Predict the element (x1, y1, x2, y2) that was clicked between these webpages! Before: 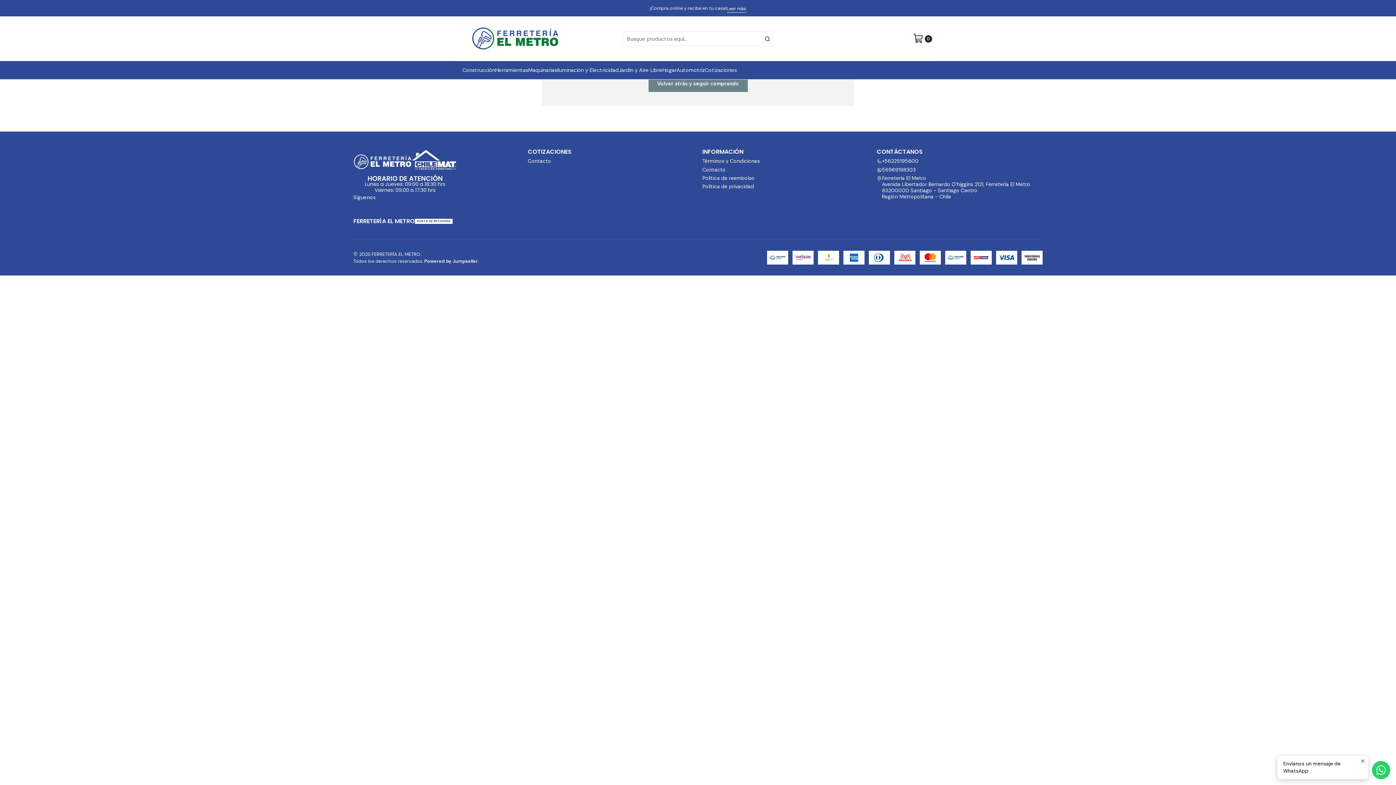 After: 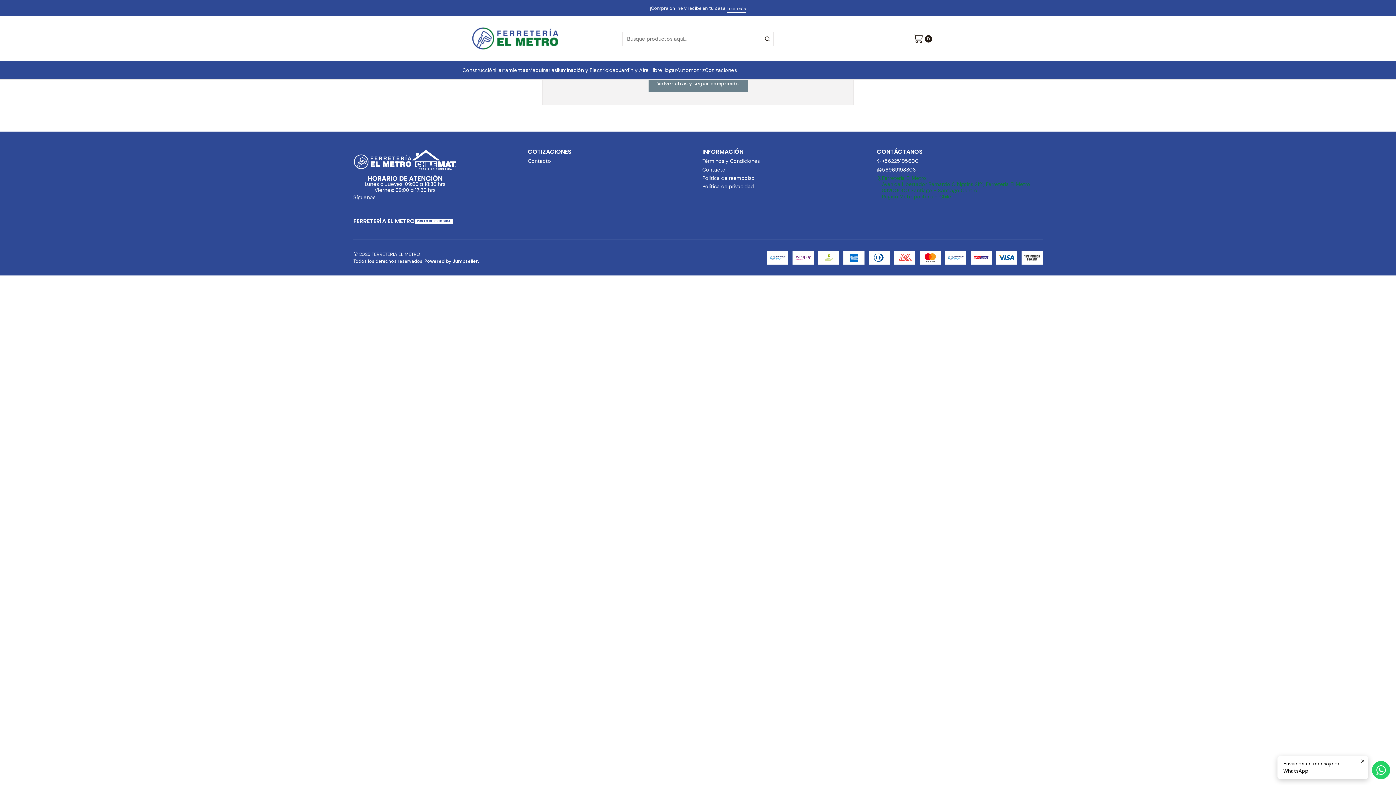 Action: bbox: (877, 174, 1030, 201) label: Ferretería El Metro
Avenida Libertador Bernardo O'higgins 2121, Ferretería El Metro
83200000 Santiago - Santiago Centro
Región Metropolitana - Chile